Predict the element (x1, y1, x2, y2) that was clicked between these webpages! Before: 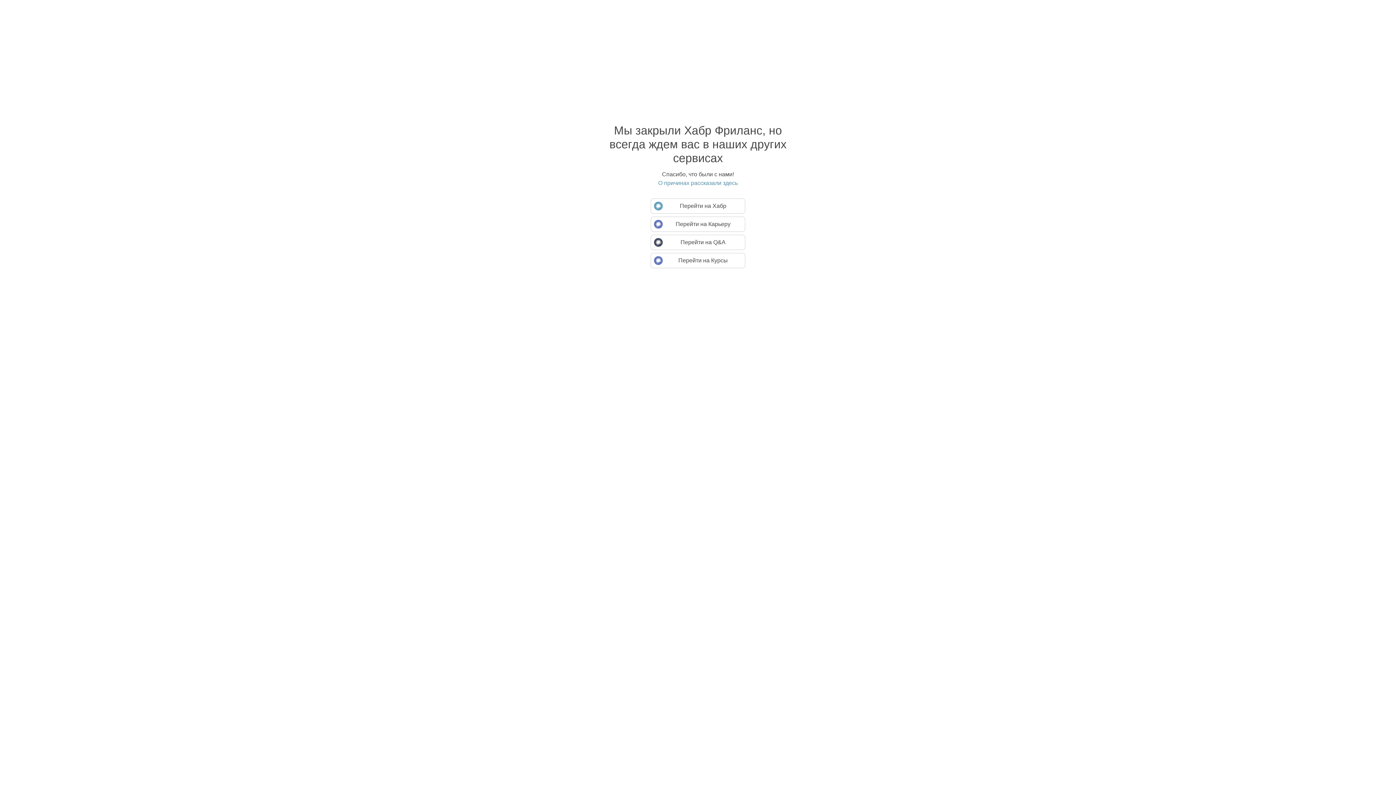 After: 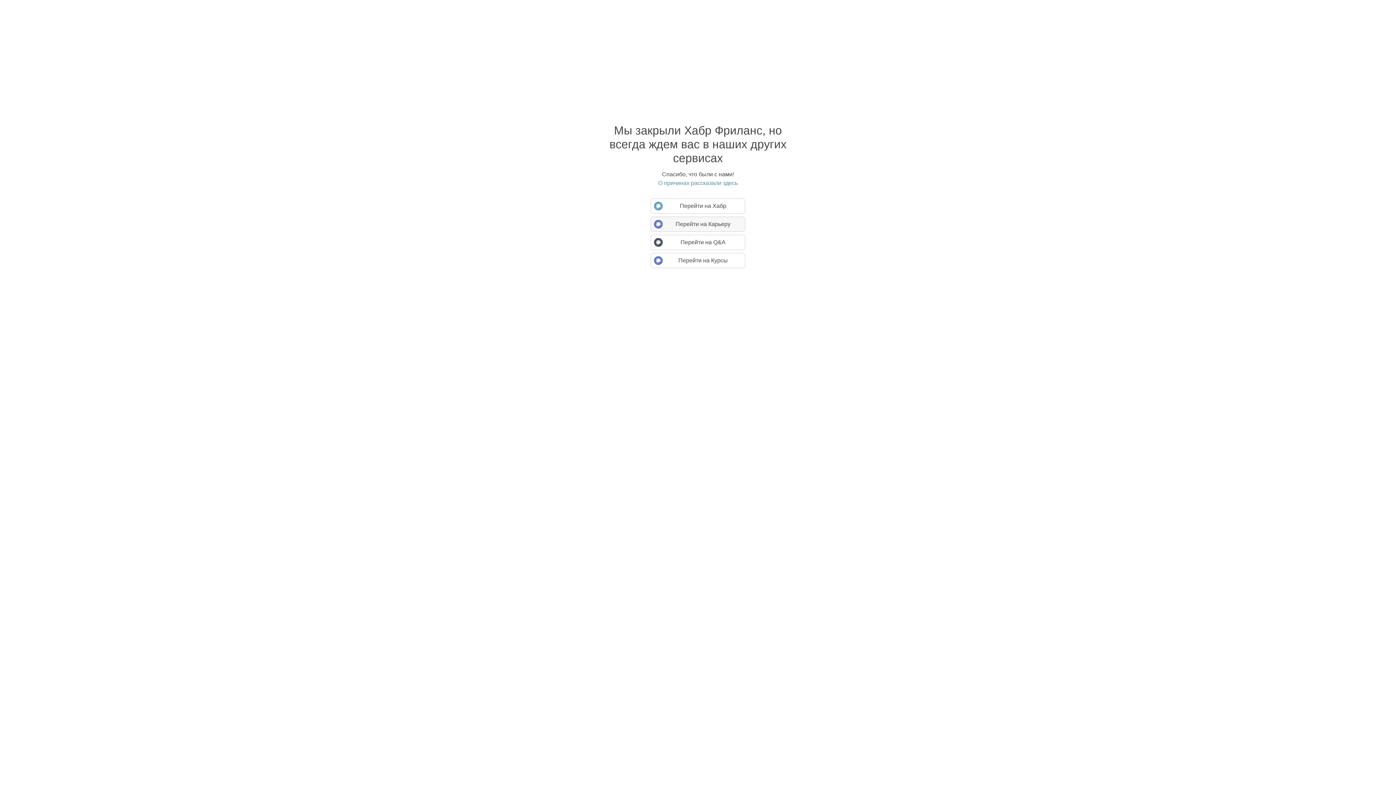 Action: bbox: (650, 216, 745, 232) label: Перейти на Карьеру